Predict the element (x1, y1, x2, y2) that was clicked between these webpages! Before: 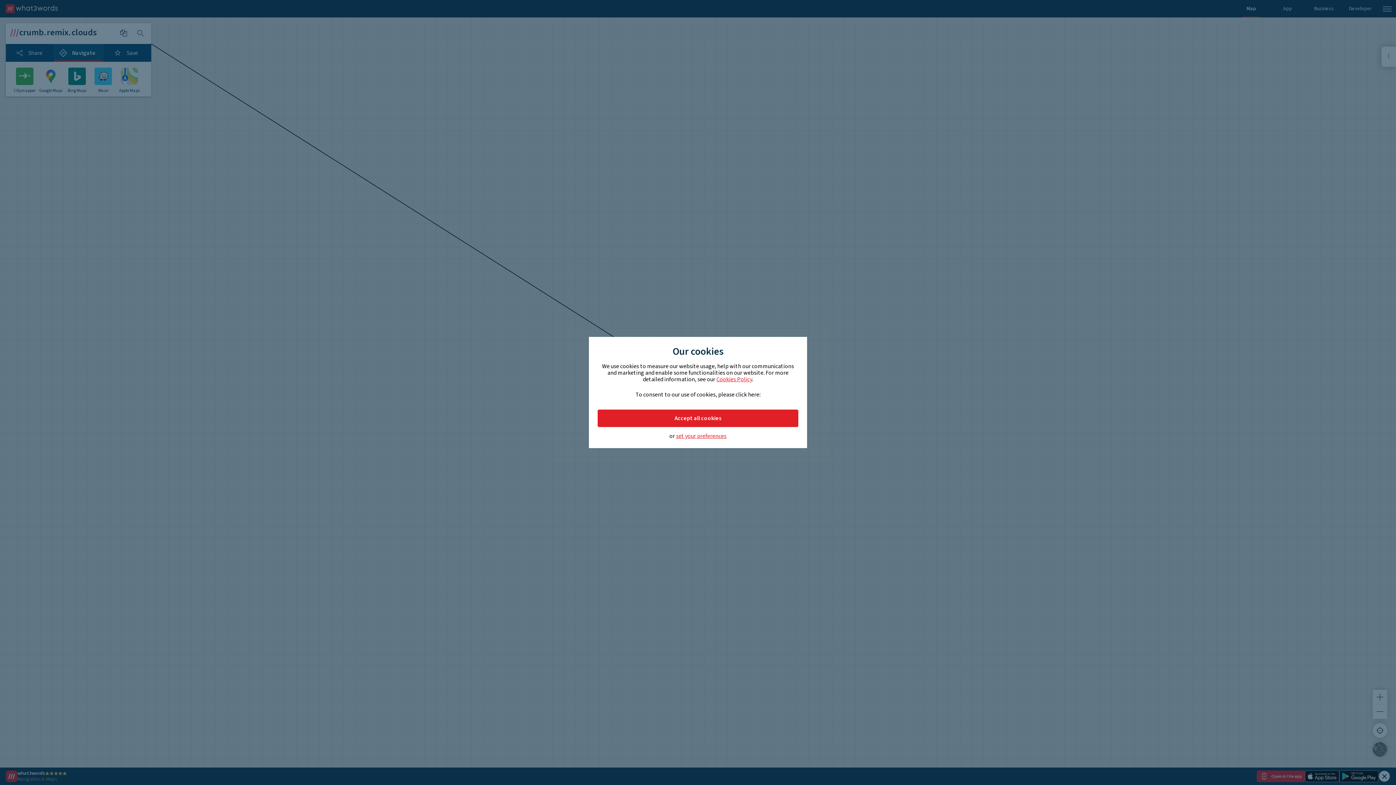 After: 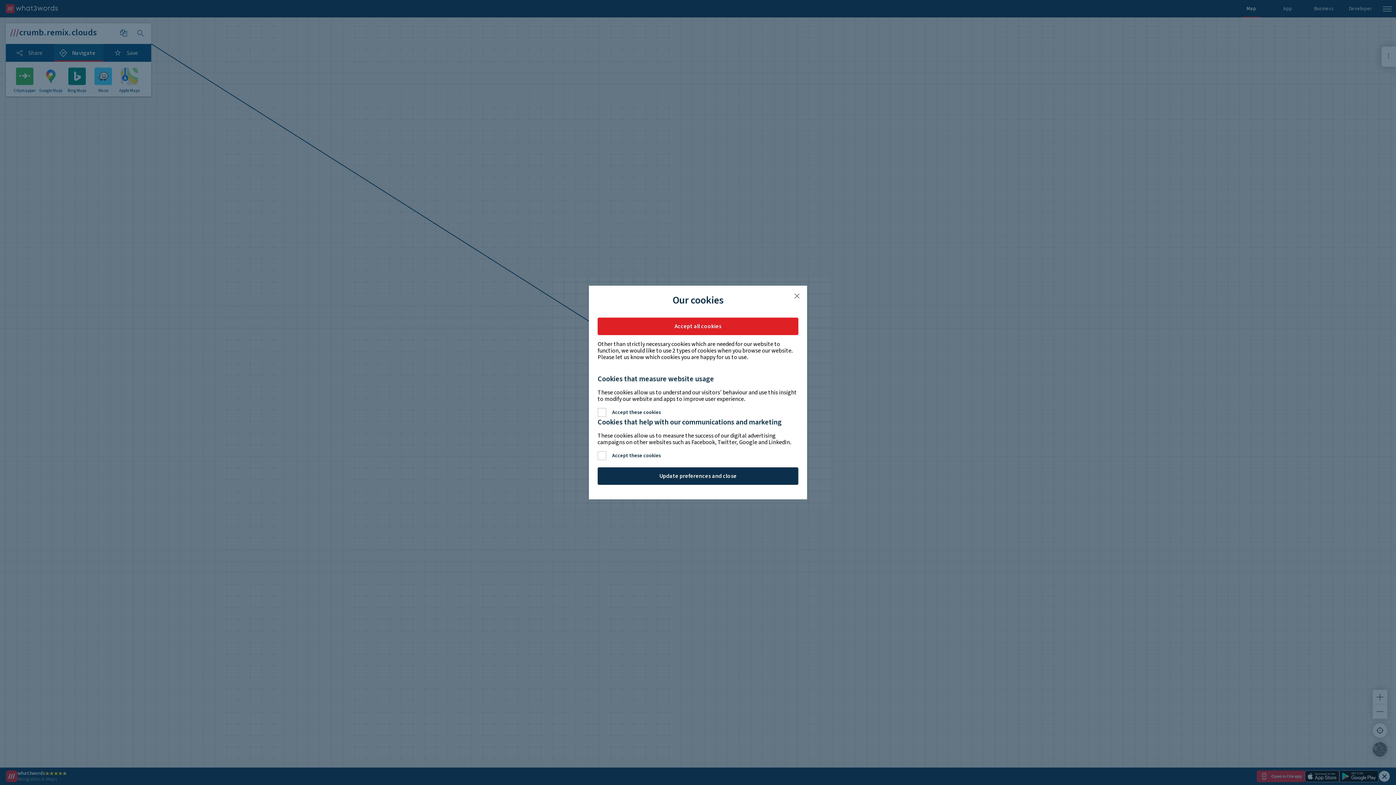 Action: label: set your preferences bbox: (676, 433, 726, 439)